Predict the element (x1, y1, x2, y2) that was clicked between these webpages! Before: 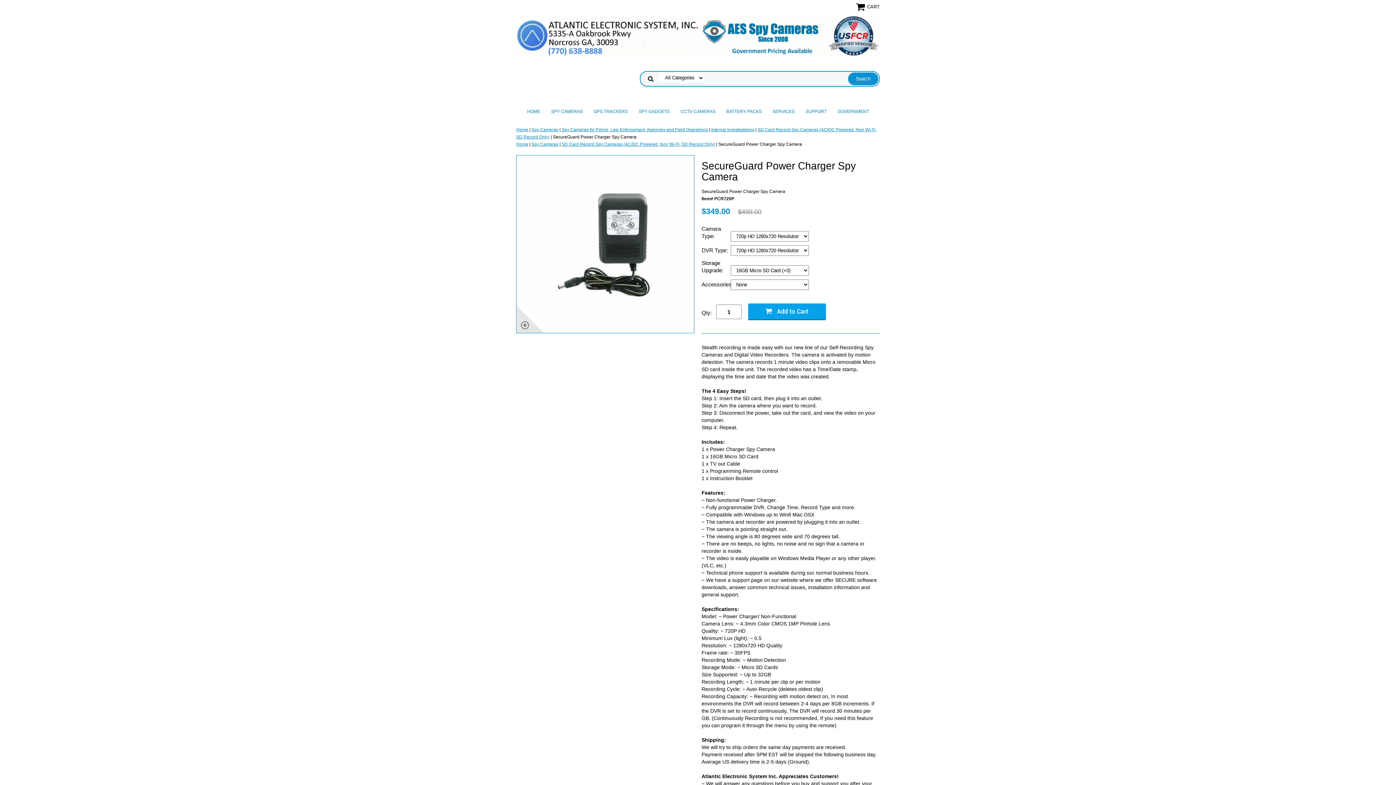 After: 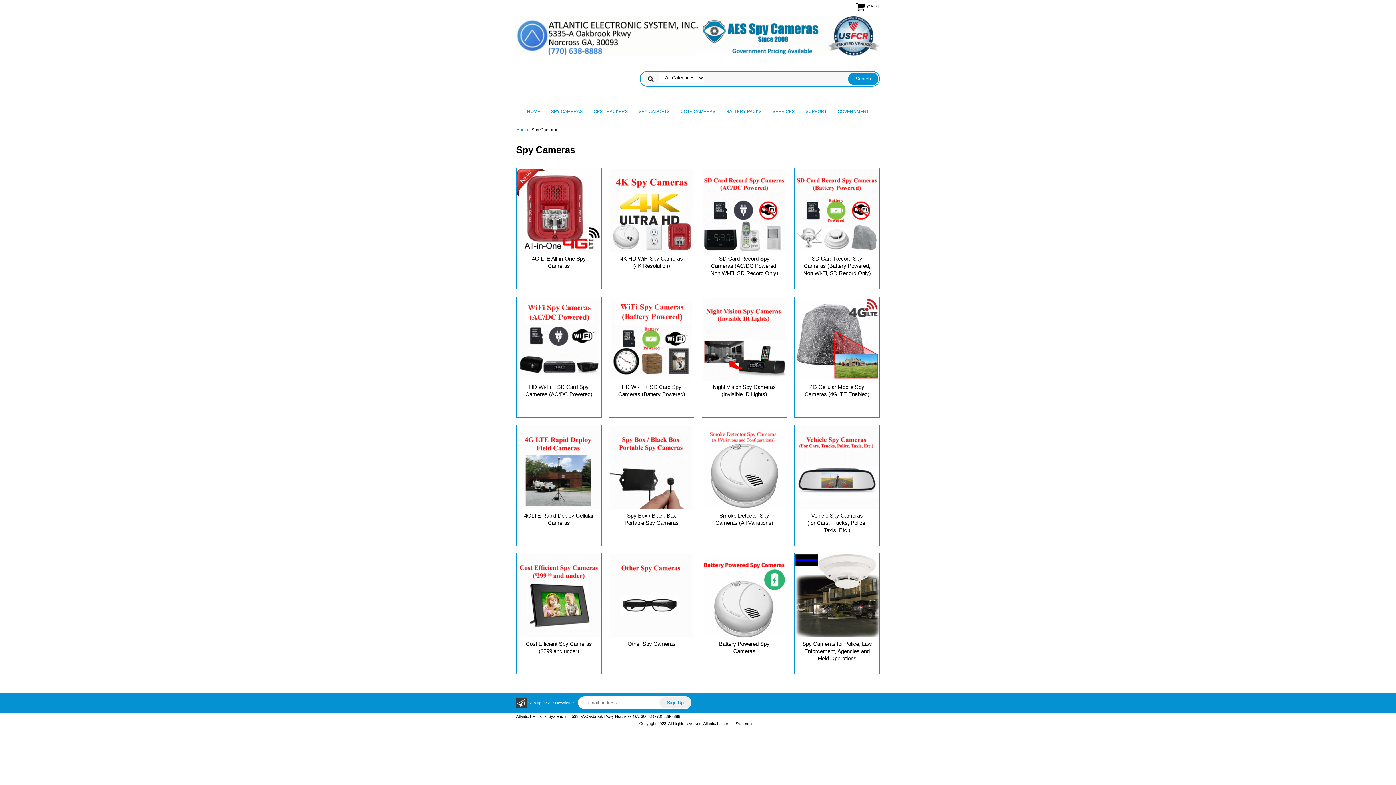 Action: label: Spy Cameras bbox: (531, 127, 558, 132)